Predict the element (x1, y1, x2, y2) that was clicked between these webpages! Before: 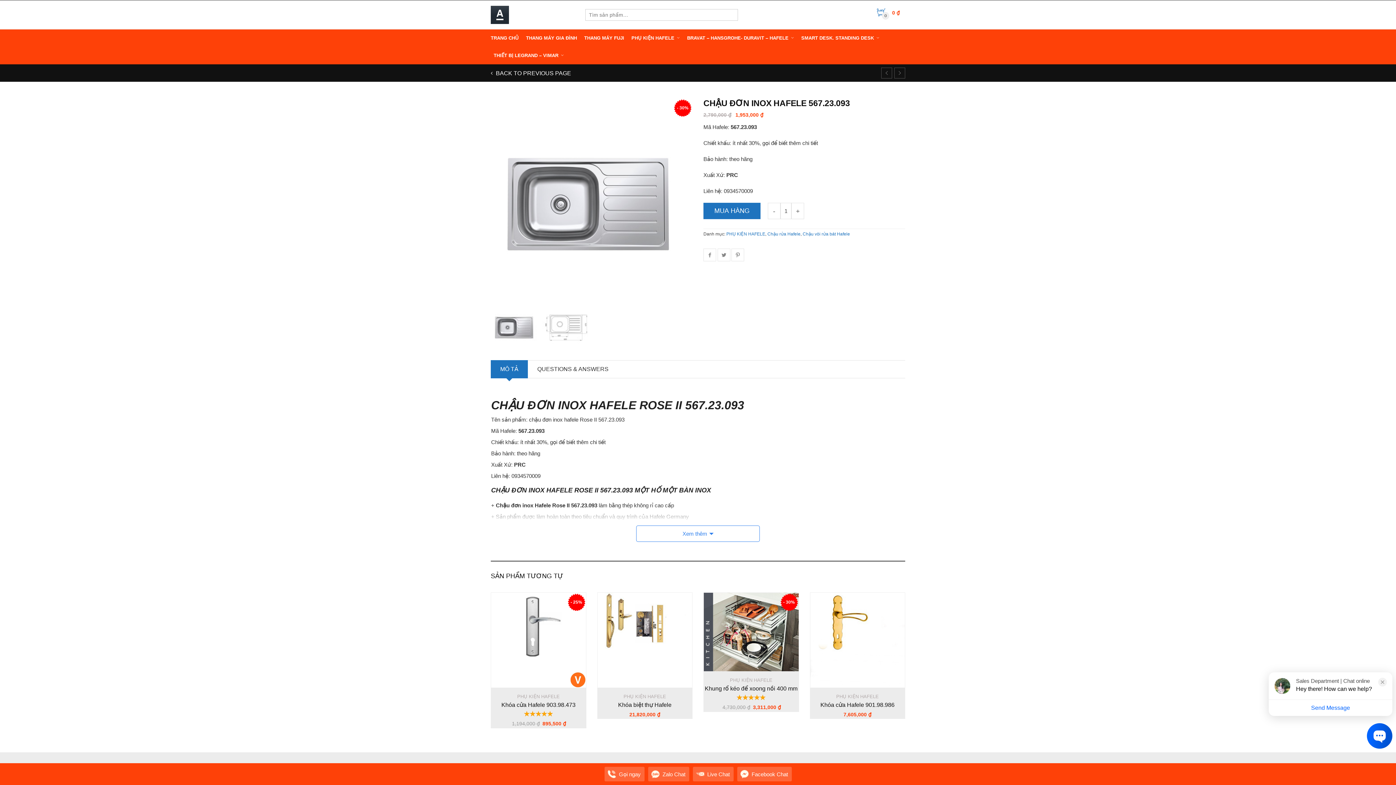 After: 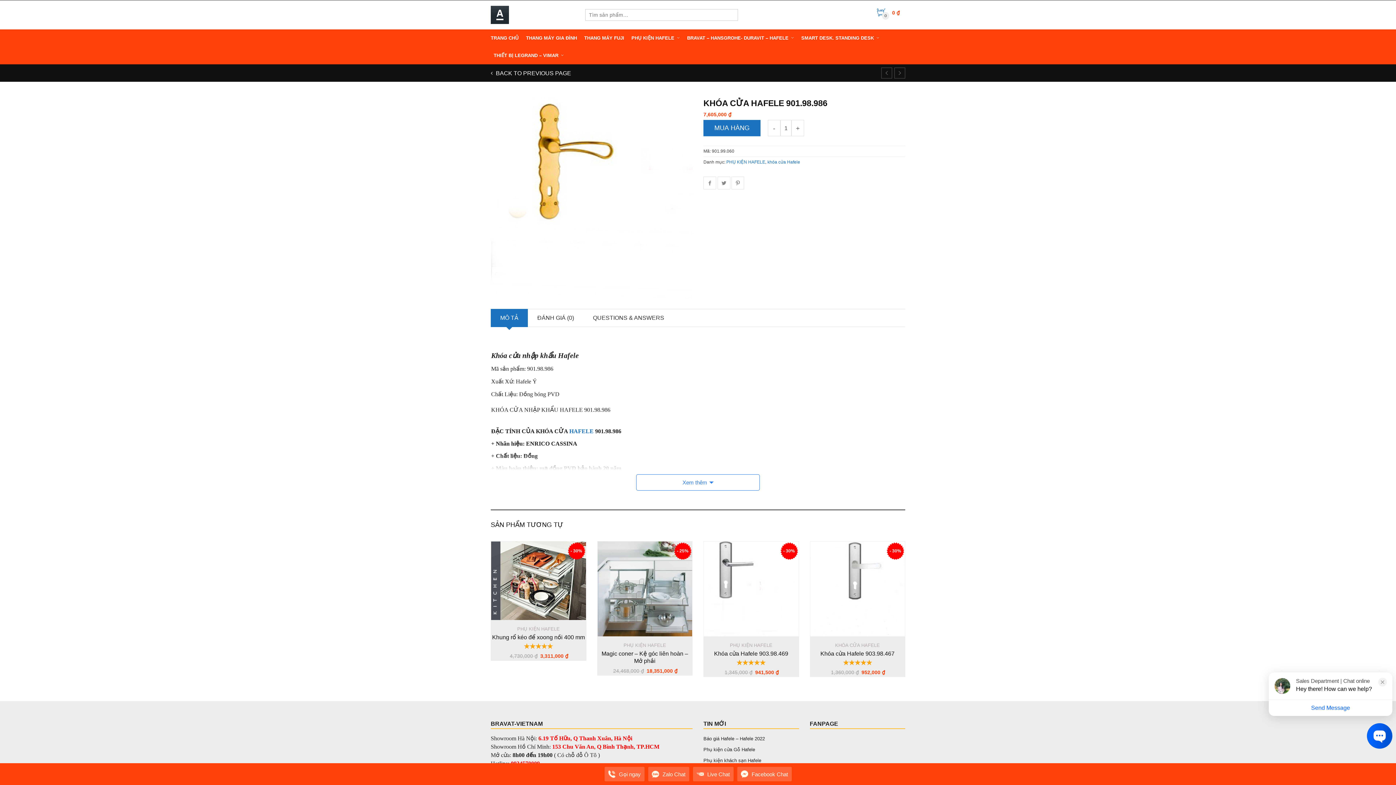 Action: bbox: (810, 593, 905, 687)